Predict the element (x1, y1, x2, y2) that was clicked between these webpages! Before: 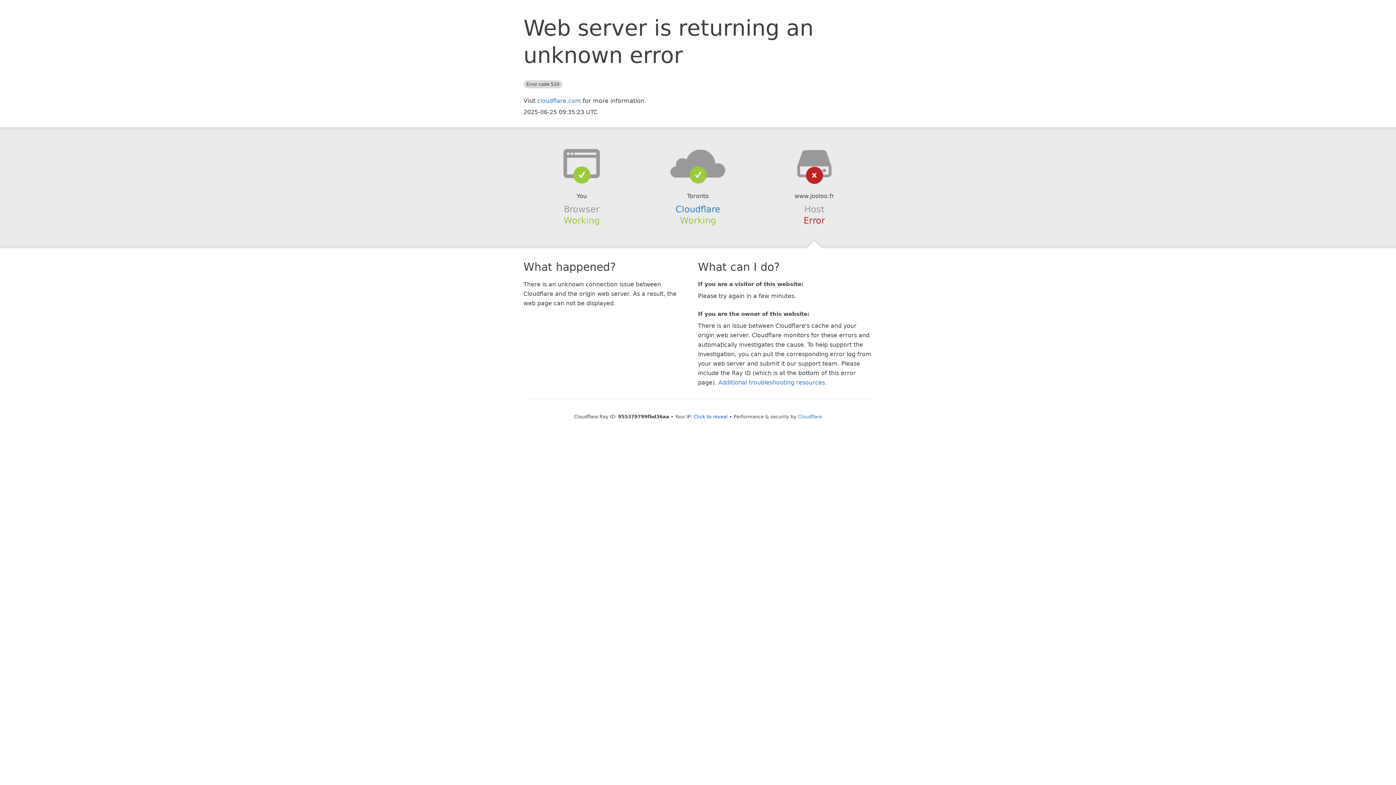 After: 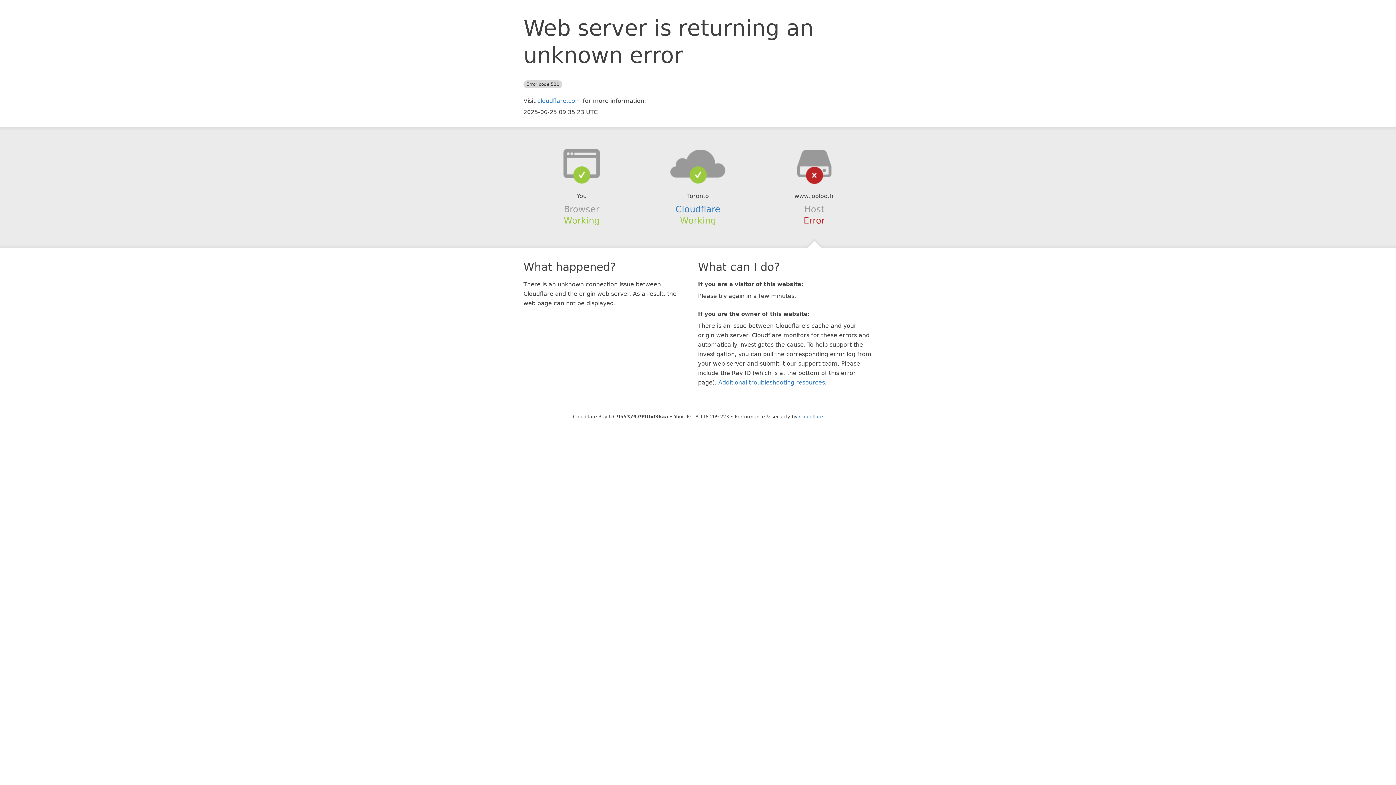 Action: label: Click to reveal bbox: (693, 414, 728, 419)